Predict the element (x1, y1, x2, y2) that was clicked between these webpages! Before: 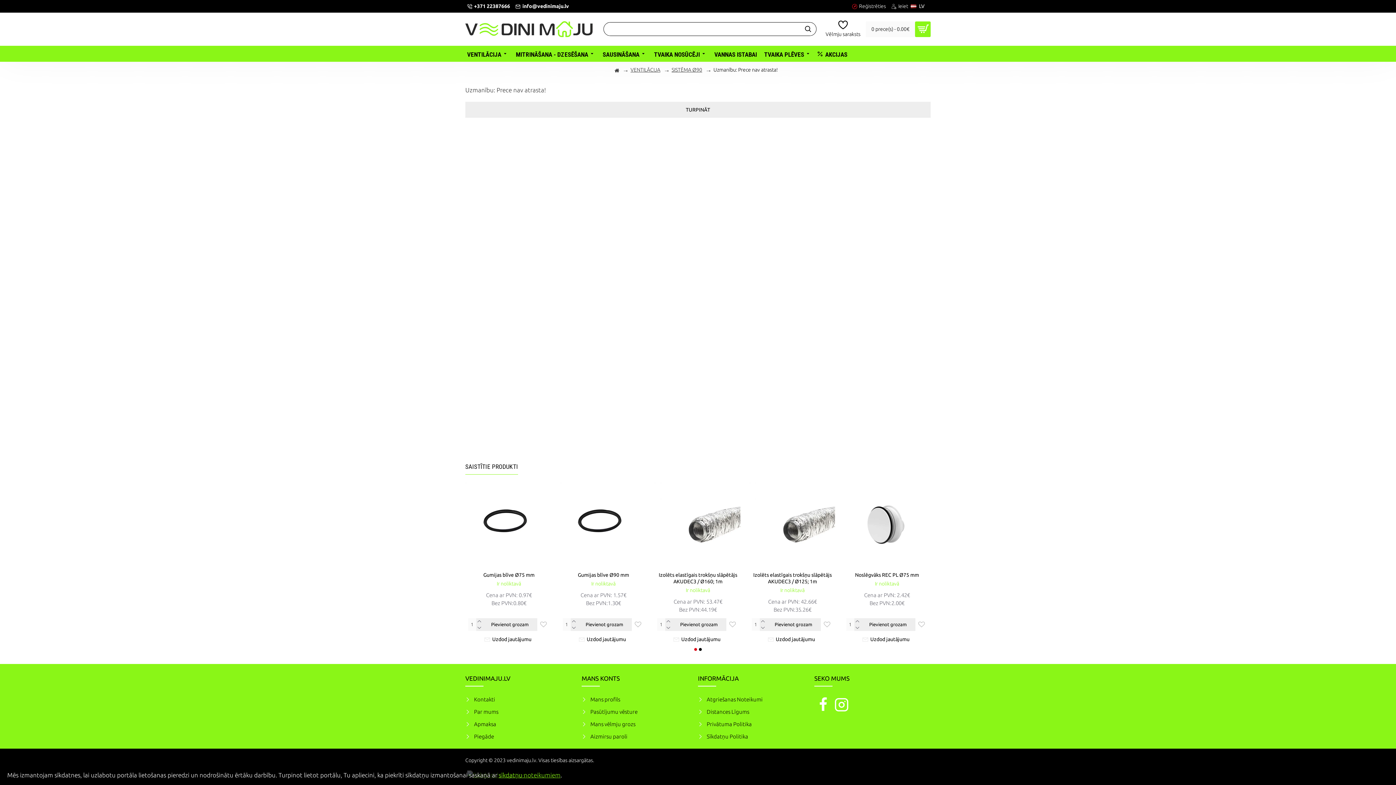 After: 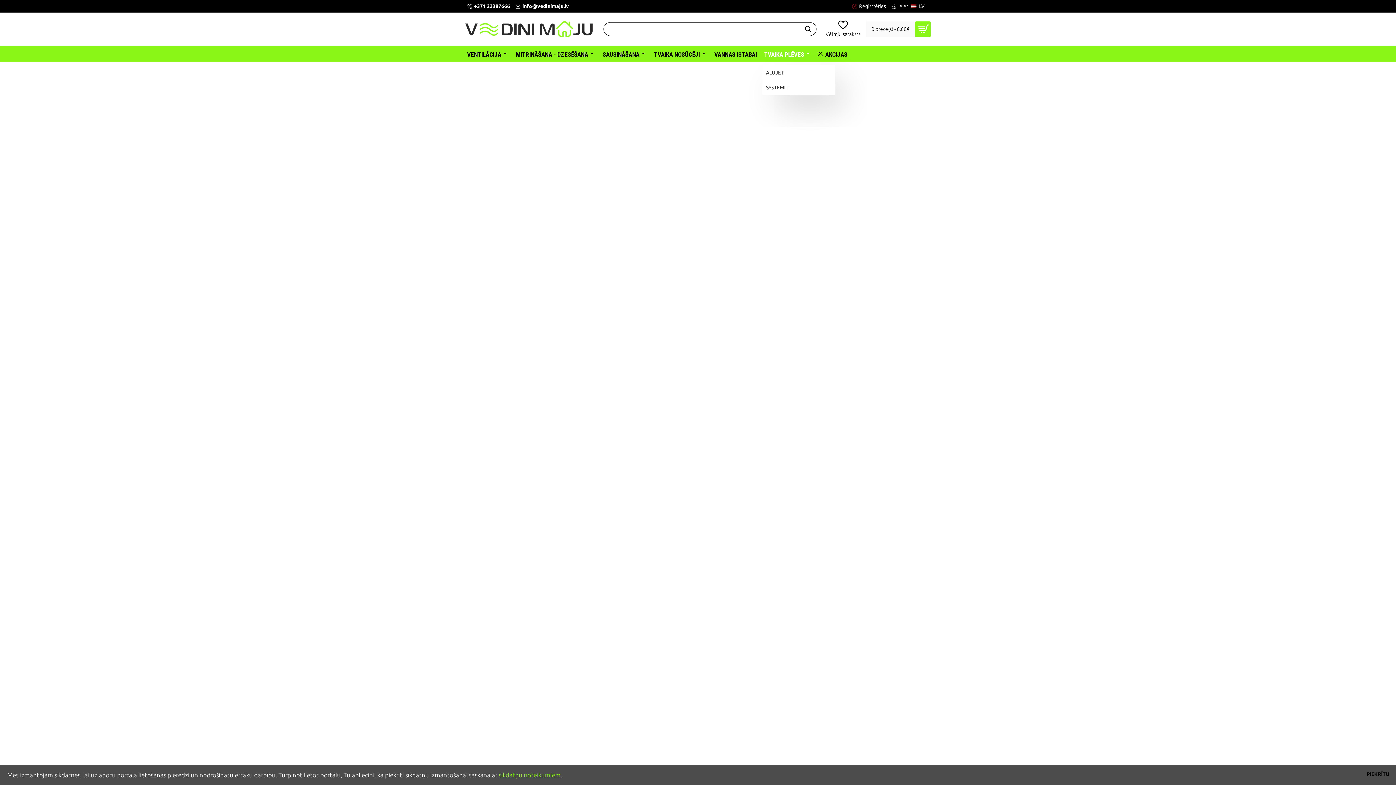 Action: label: TVAIKA PLĒVES bbox: (762, 45, 813, 61)